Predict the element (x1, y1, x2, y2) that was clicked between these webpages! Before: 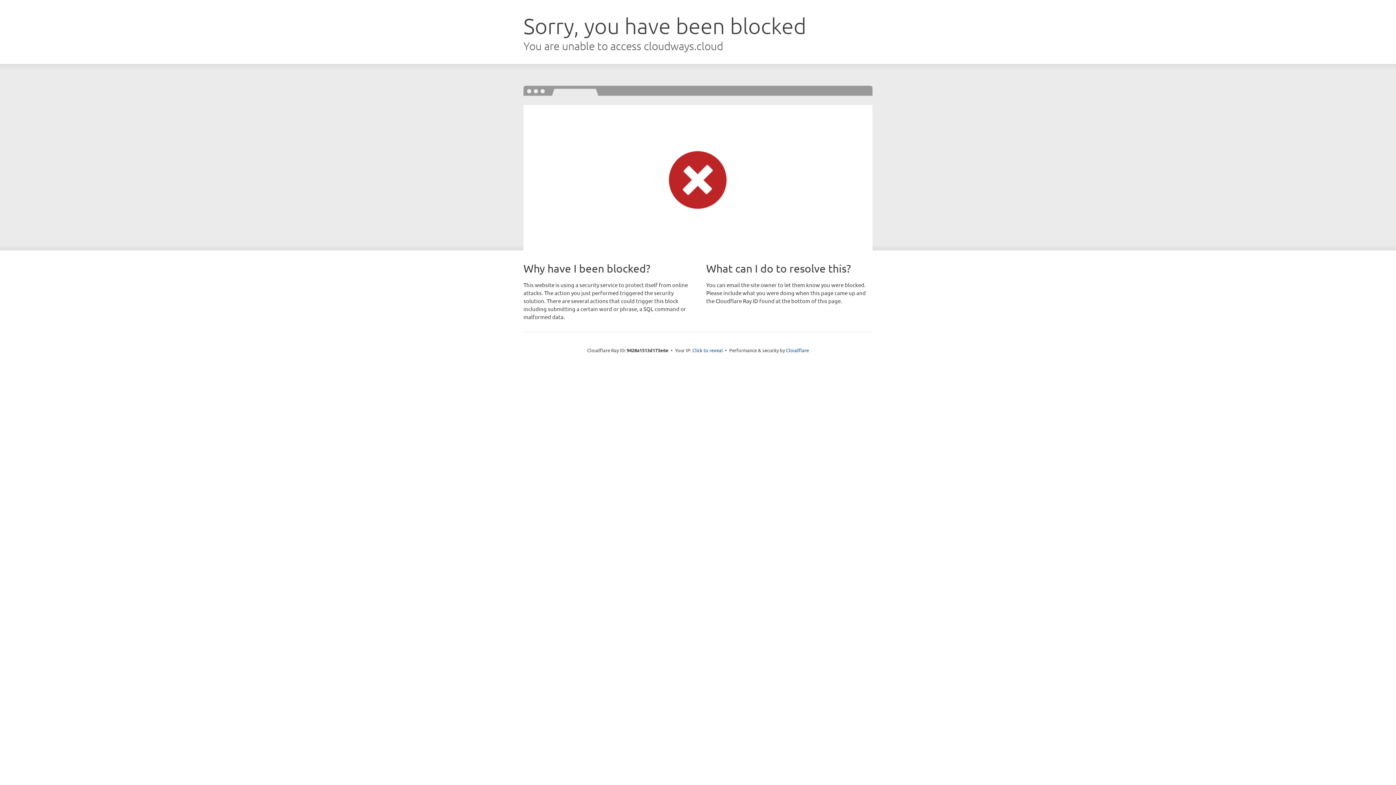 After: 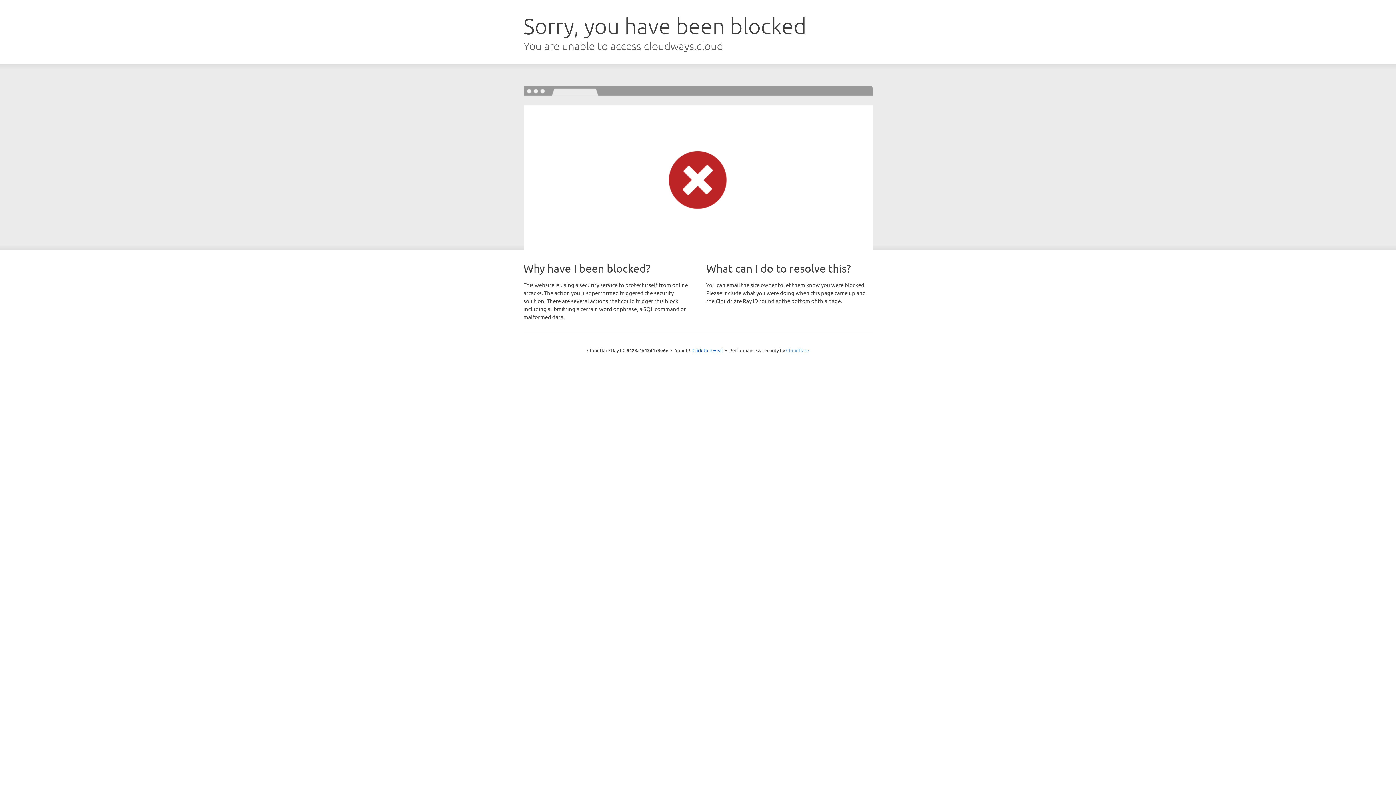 Action: label: Cloudflare bbox: (786, 347, 809, 353)